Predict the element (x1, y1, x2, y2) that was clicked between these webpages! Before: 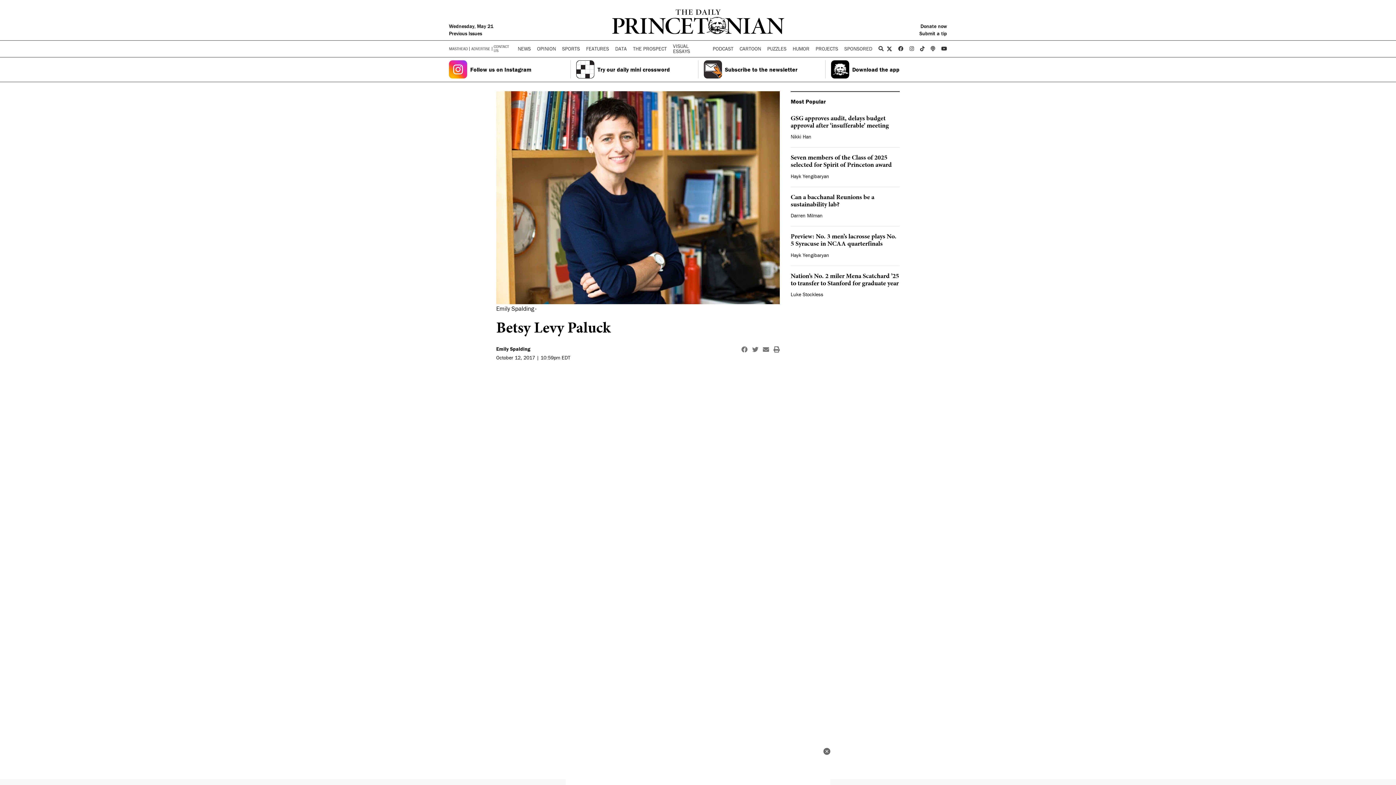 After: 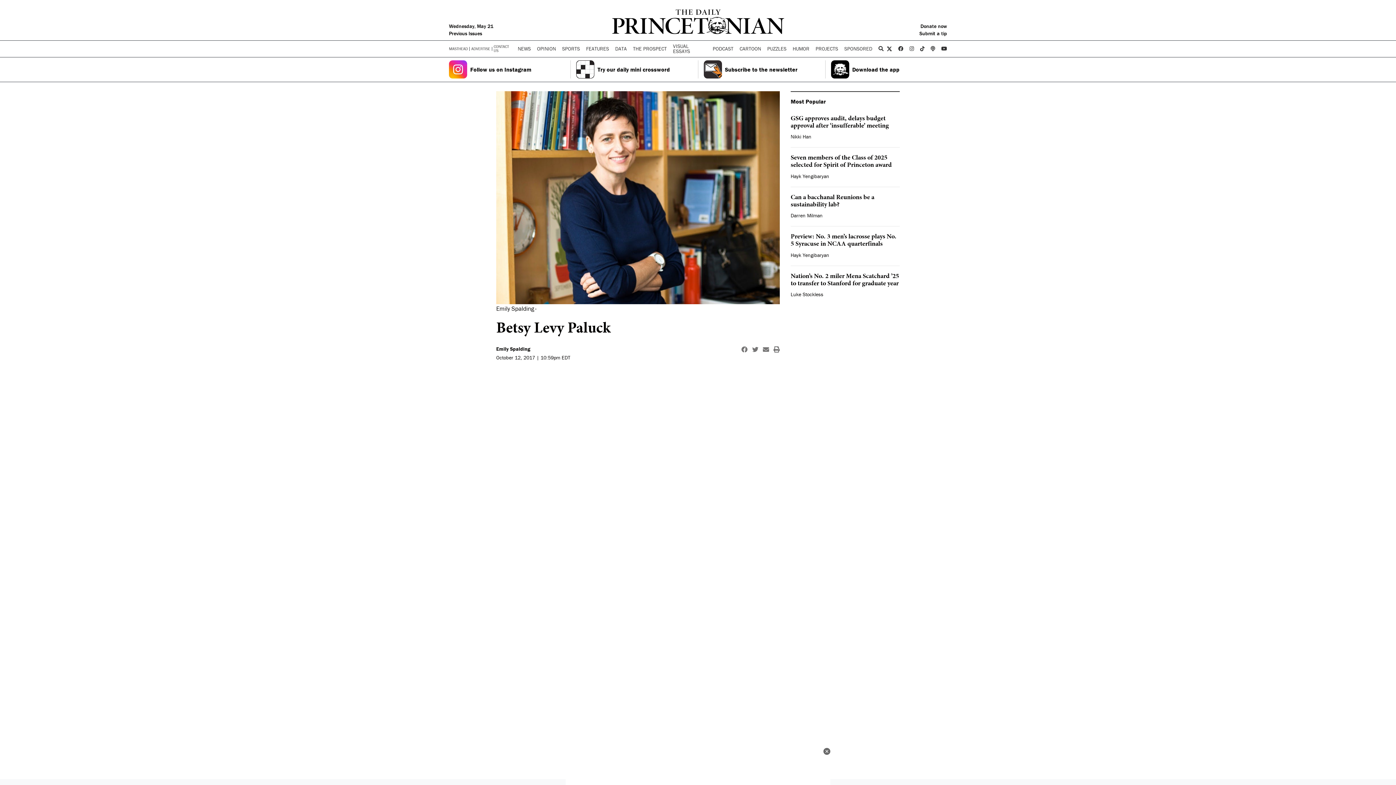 Action: bbox: (773, 345, 780, 353)